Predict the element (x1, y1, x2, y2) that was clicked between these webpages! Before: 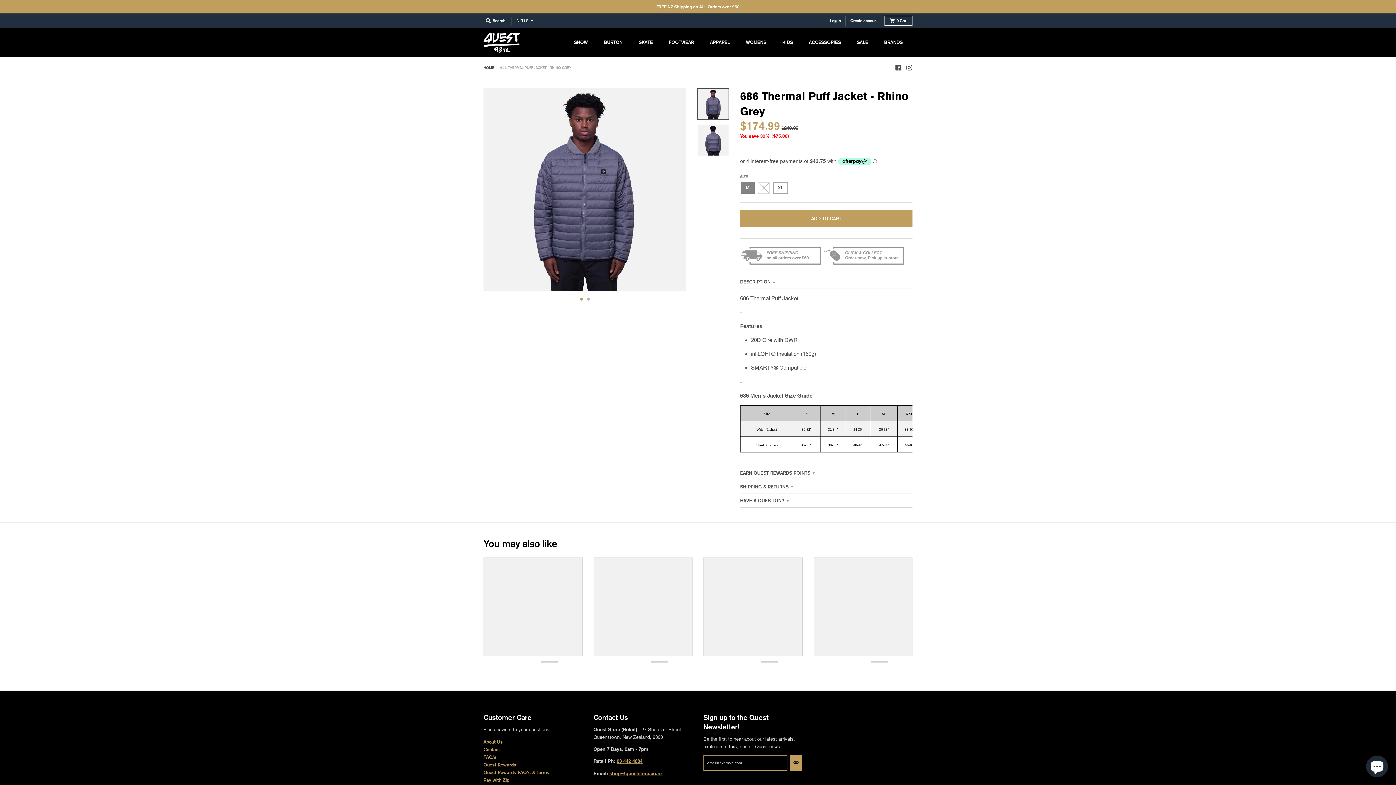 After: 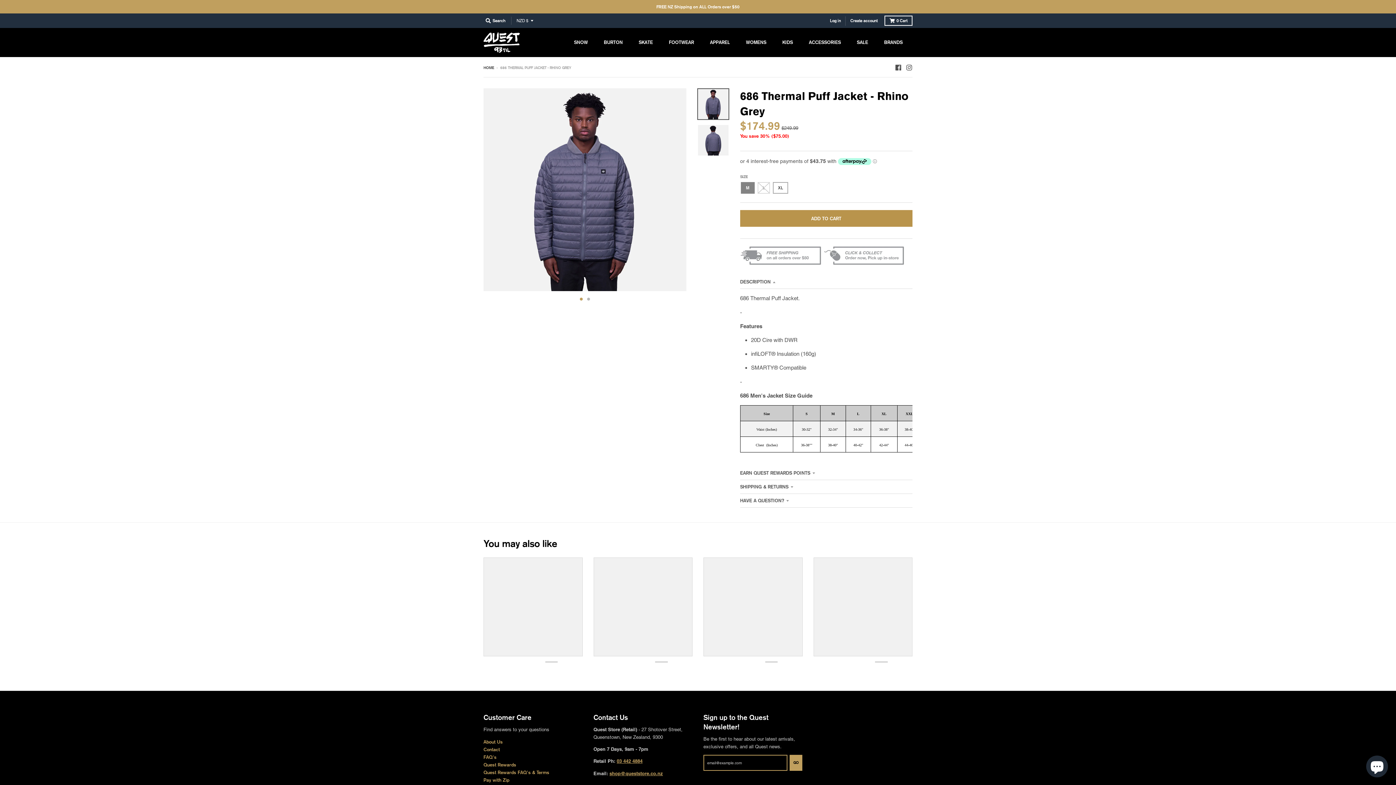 Action: label: ADD TO CART bbox: (740, 210, 912, 226)